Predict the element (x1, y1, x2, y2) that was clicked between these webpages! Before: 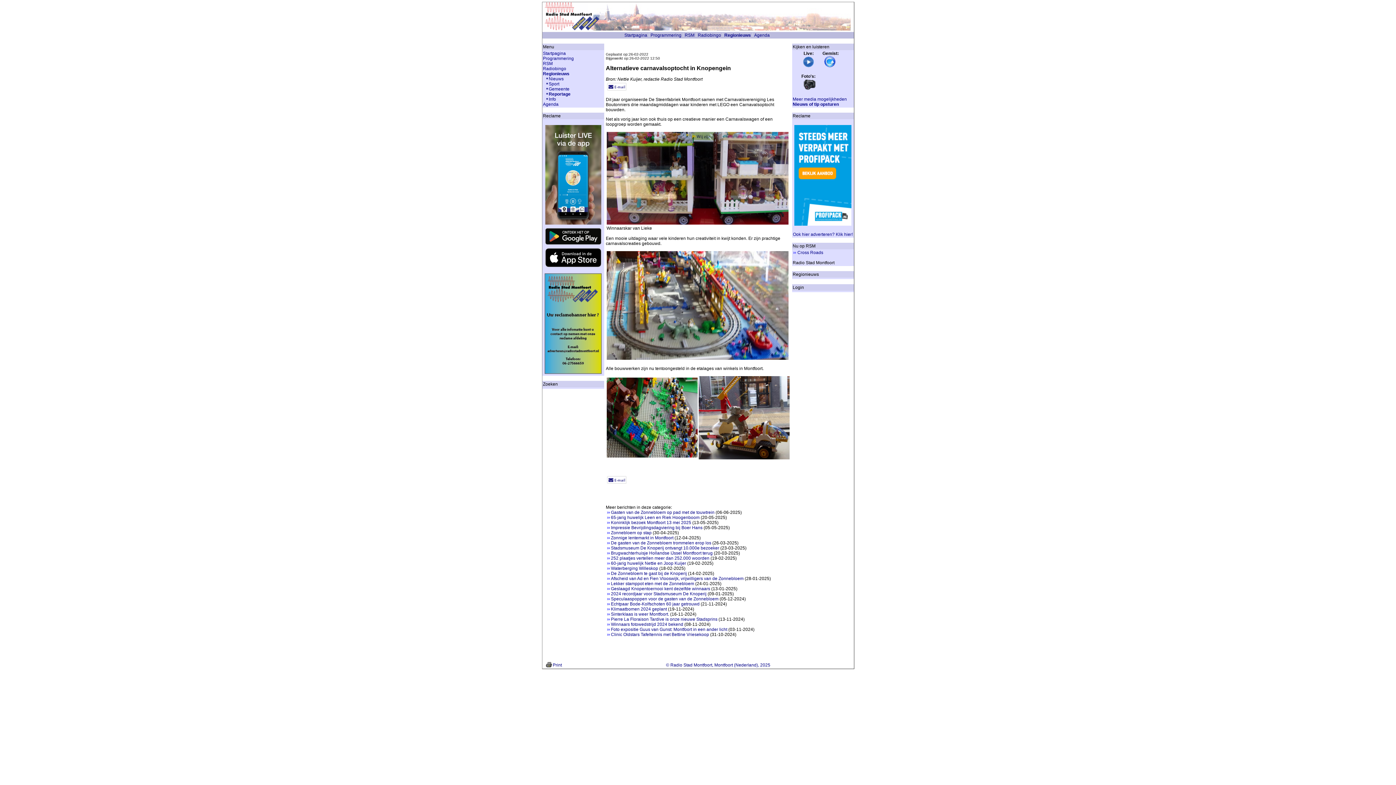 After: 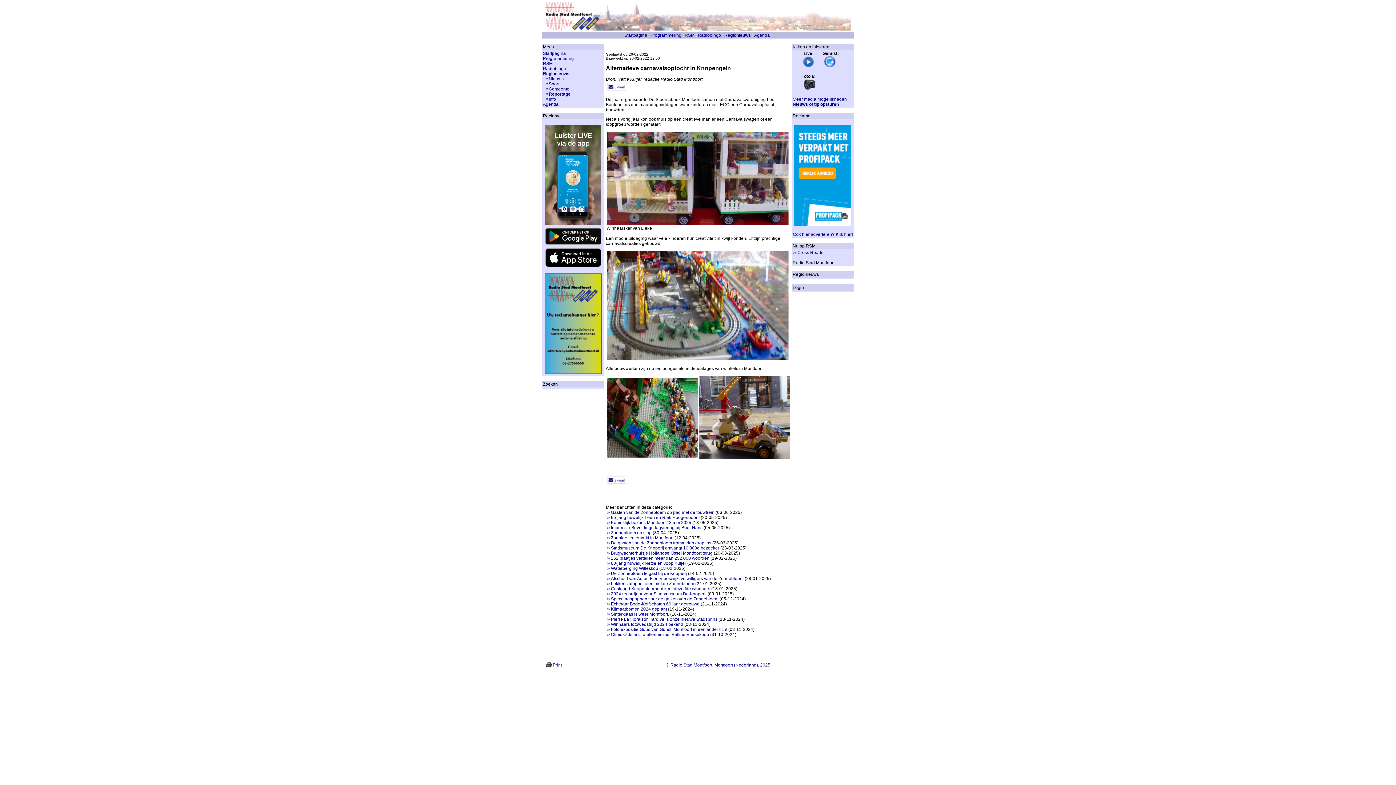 Action: bbox: (803, 86, 815, 91)